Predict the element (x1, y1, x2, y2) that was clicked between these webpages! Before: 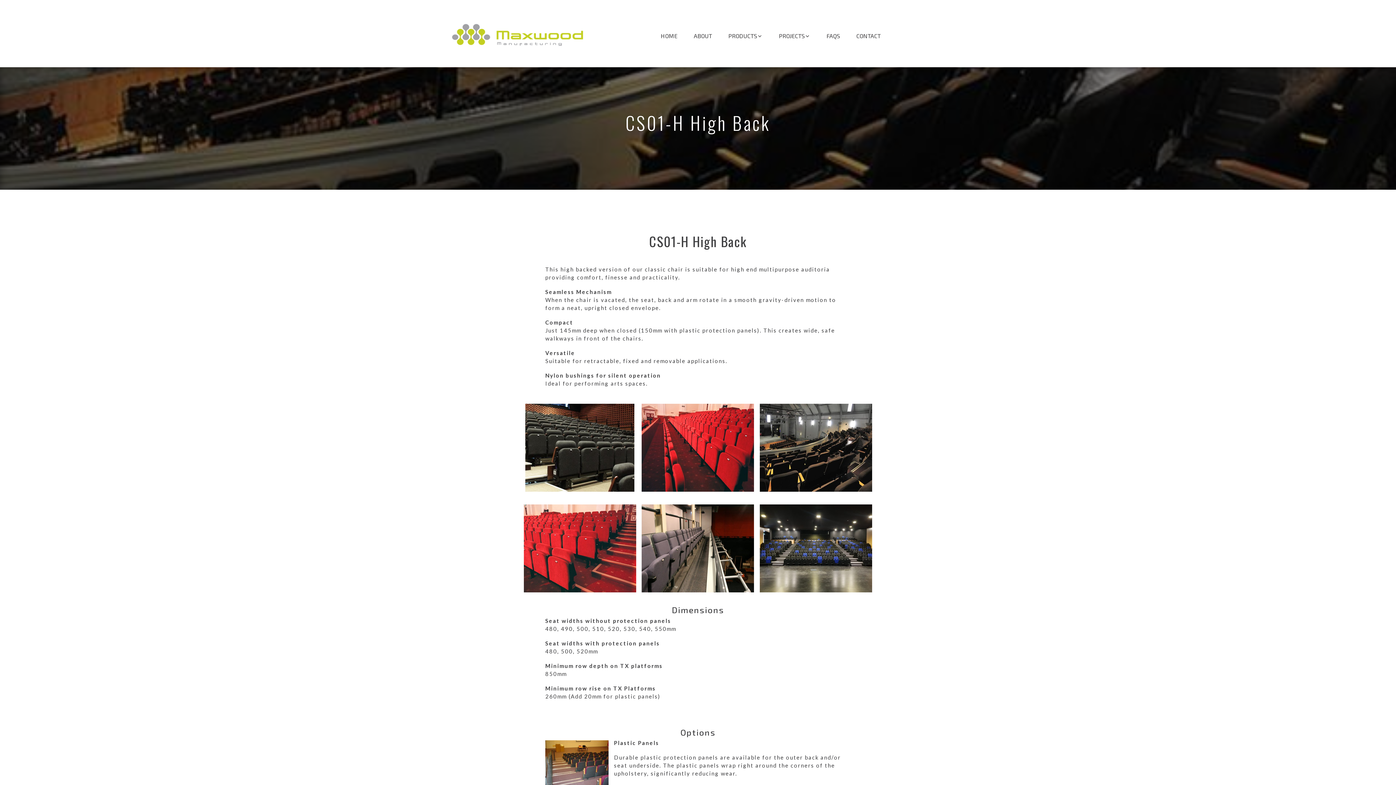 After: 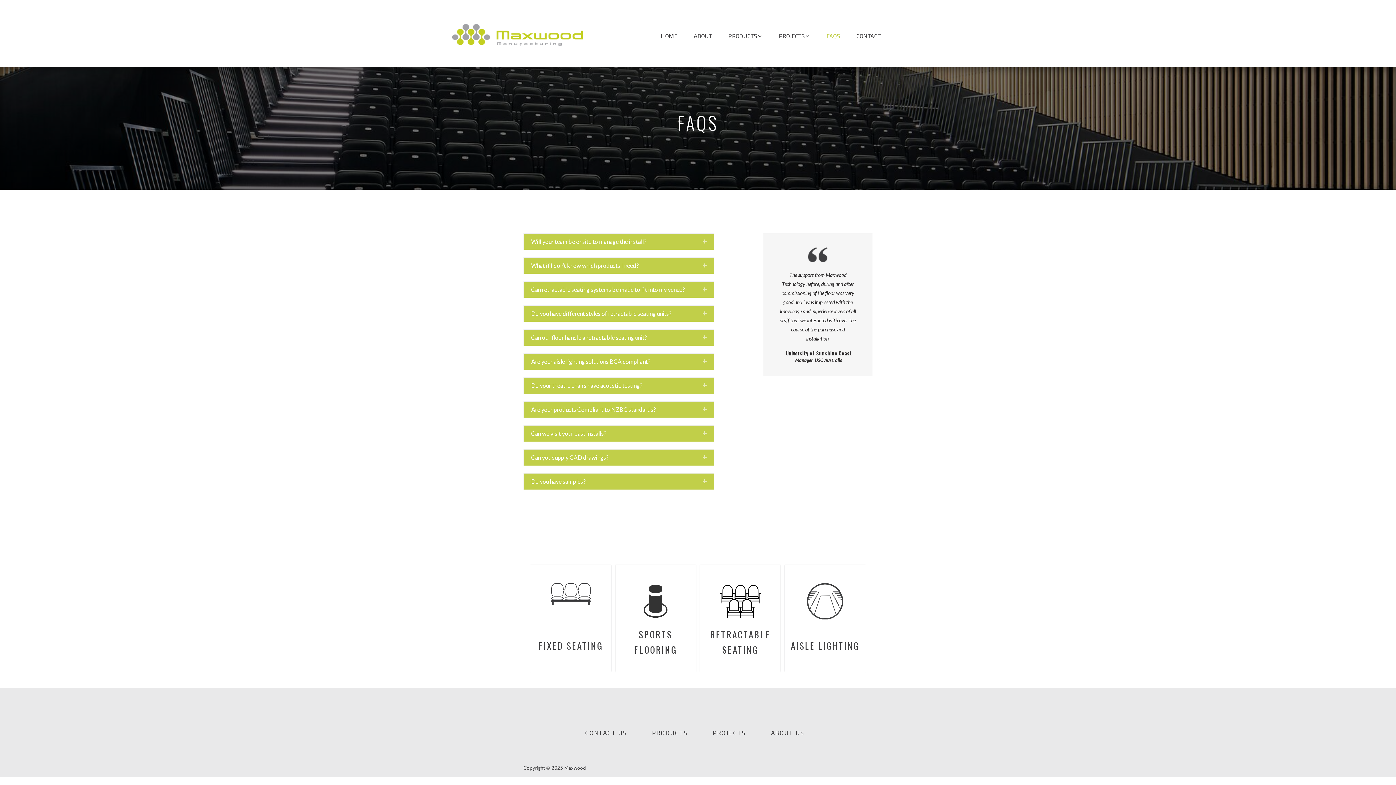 Action: label: FAQS bbox: (826, 27, 840, 44)